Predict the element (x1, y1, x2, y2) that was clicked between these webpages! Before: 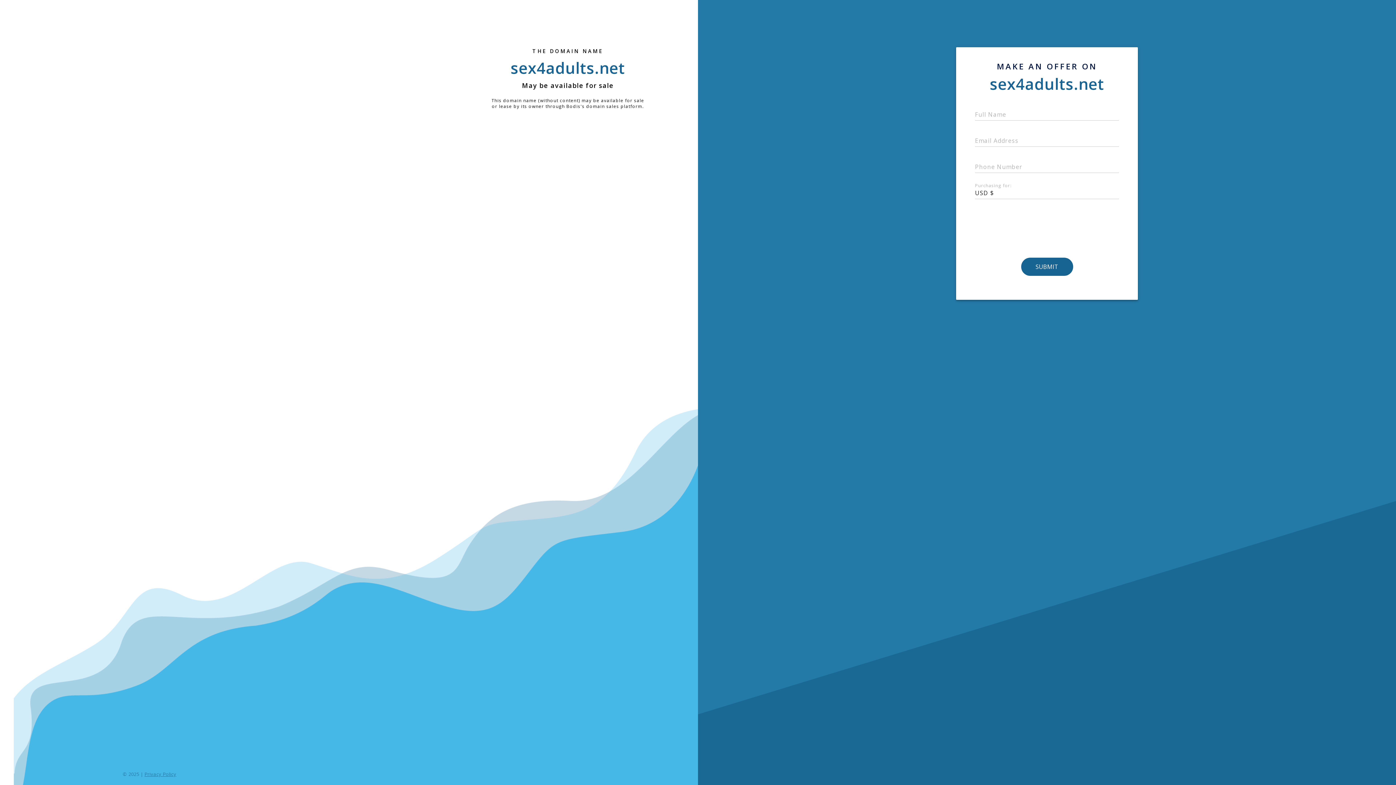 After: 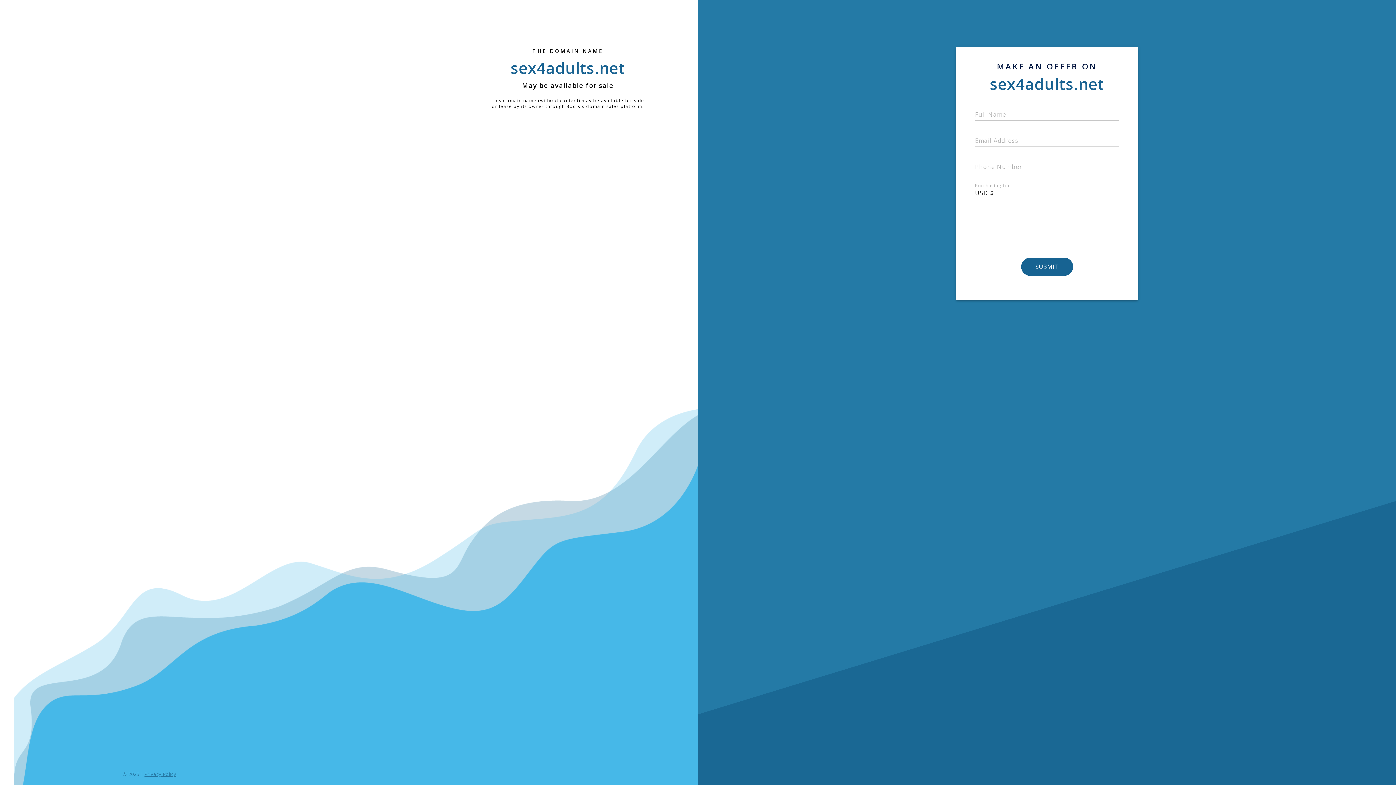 Action: bbox: (143, 771, 176, 777) label: Privacy Policy